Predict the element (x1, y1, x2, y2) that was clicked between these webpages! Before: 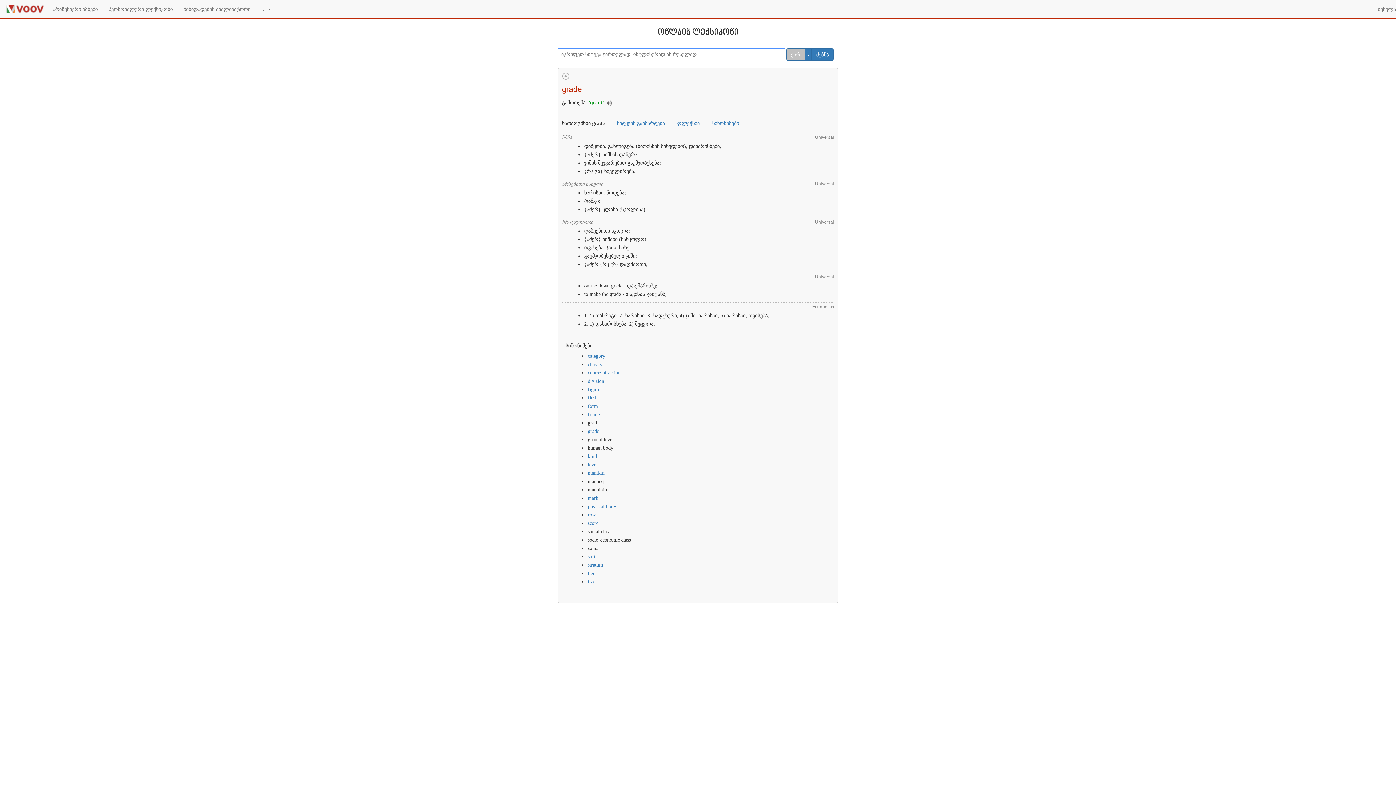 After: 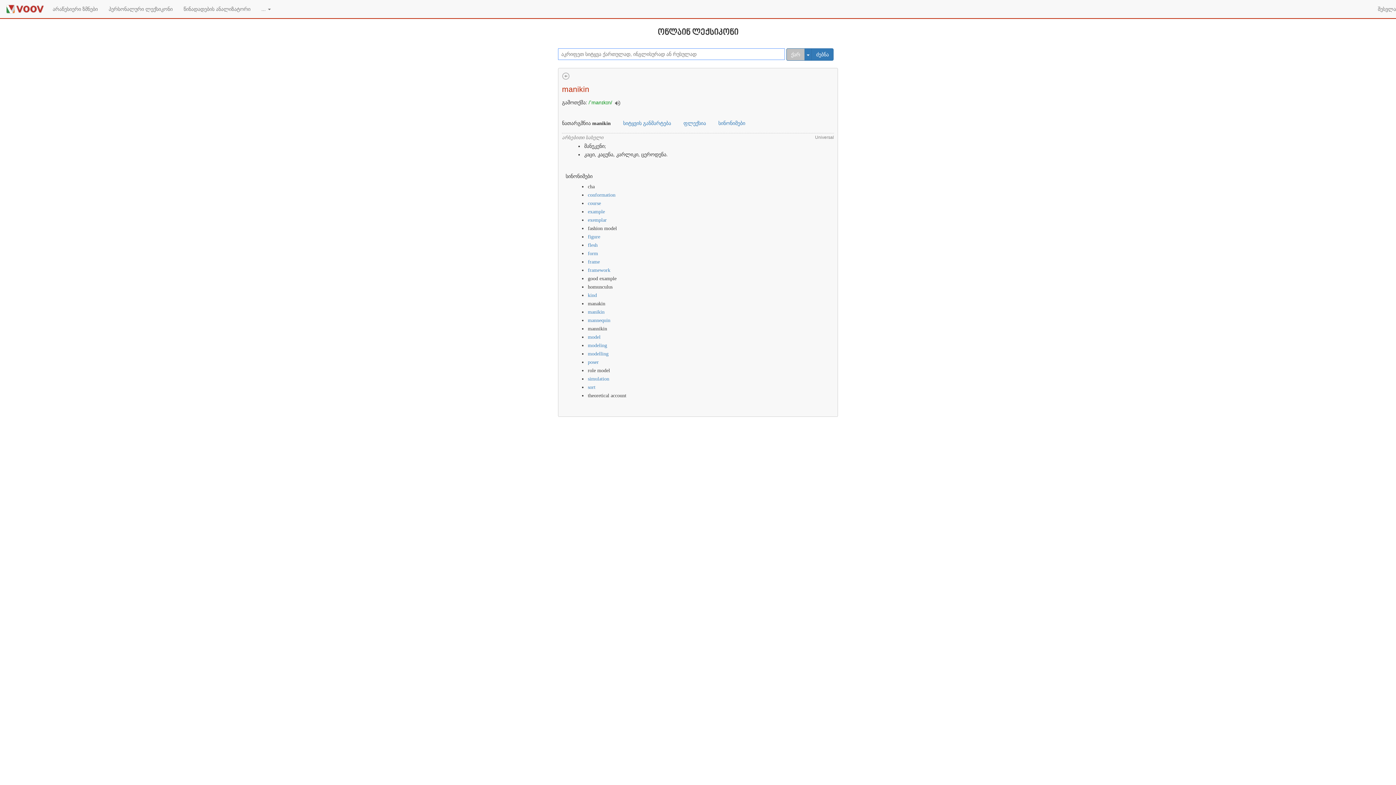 Action: label: manikin bbox: (588, 470, 604, 475)